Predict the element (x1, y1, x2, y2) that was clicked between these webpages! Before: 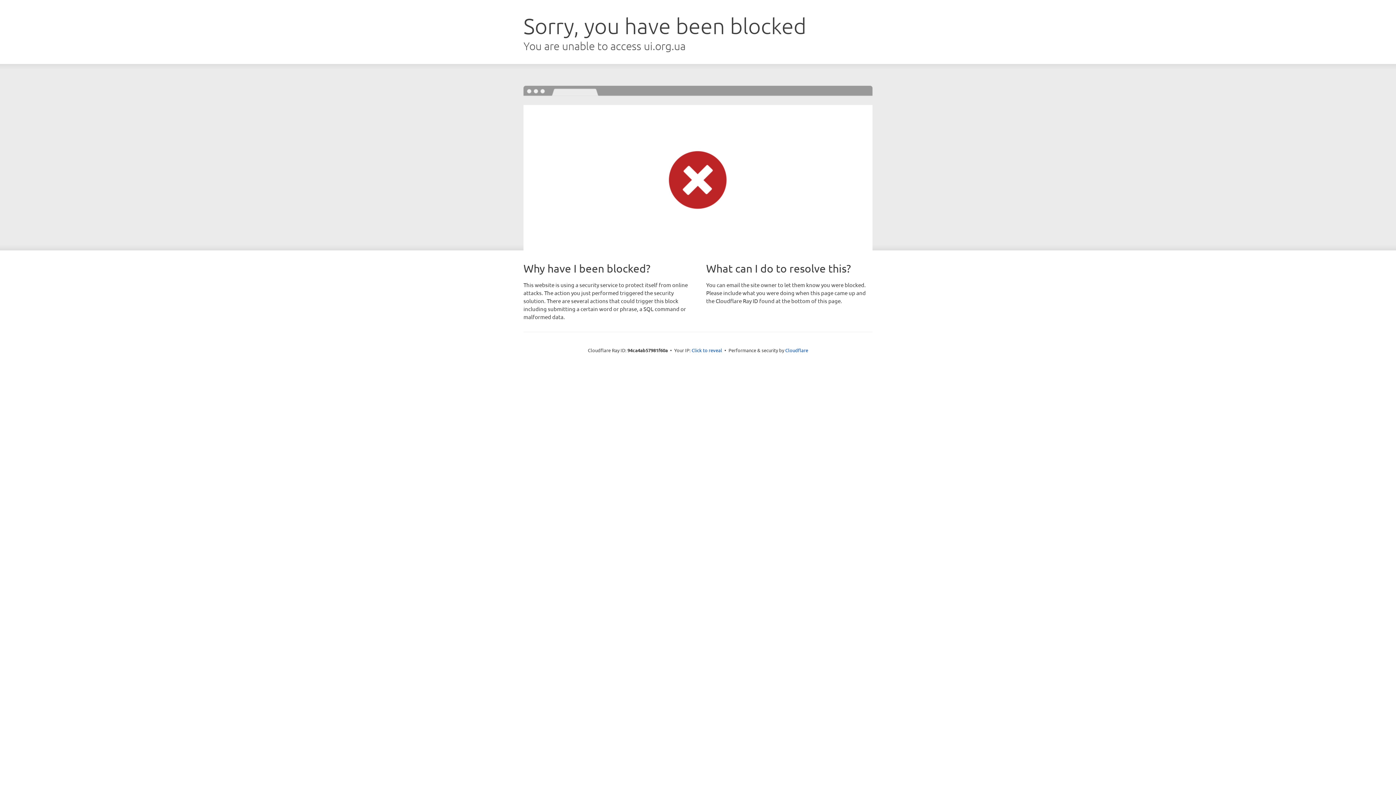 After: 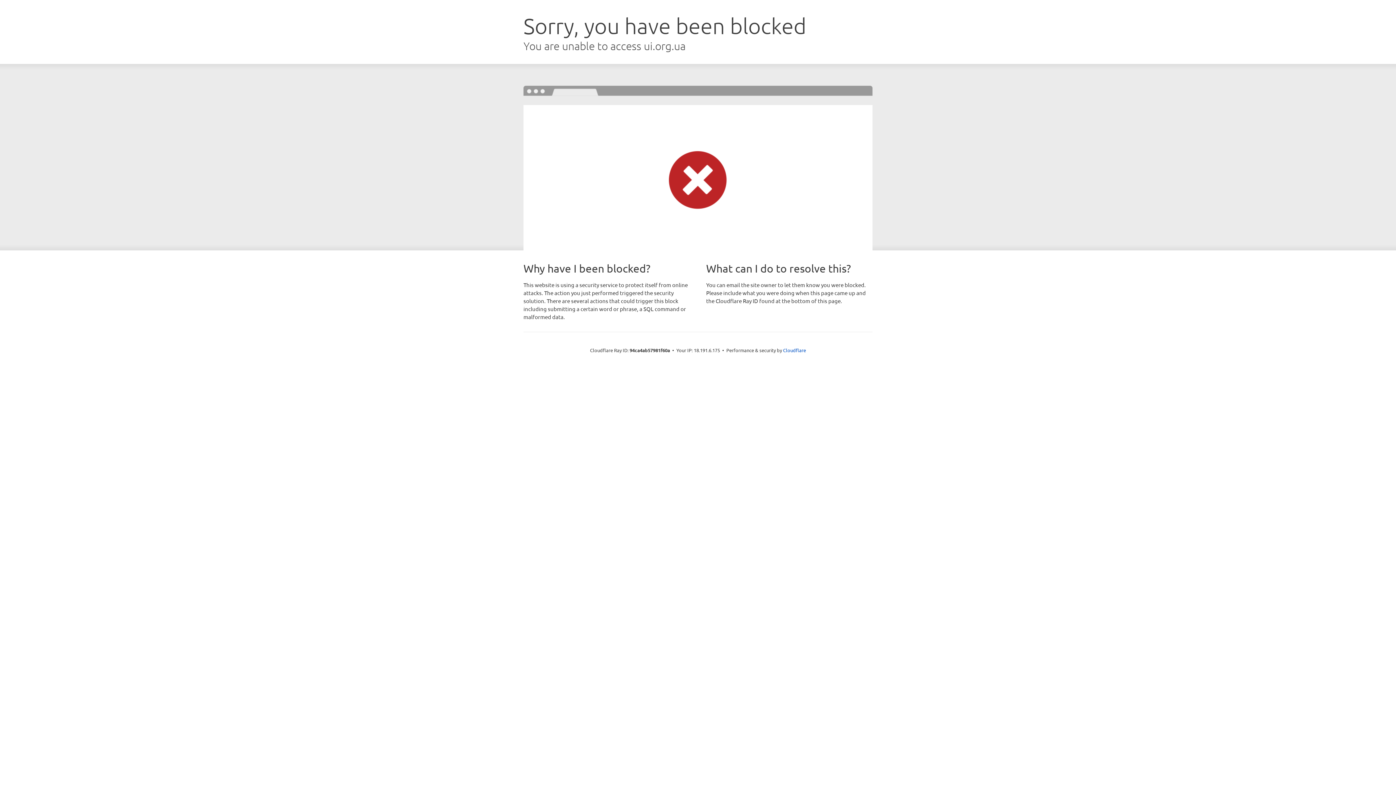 Action: label: Click to reveal bbox: (691, 346, 722, 353)